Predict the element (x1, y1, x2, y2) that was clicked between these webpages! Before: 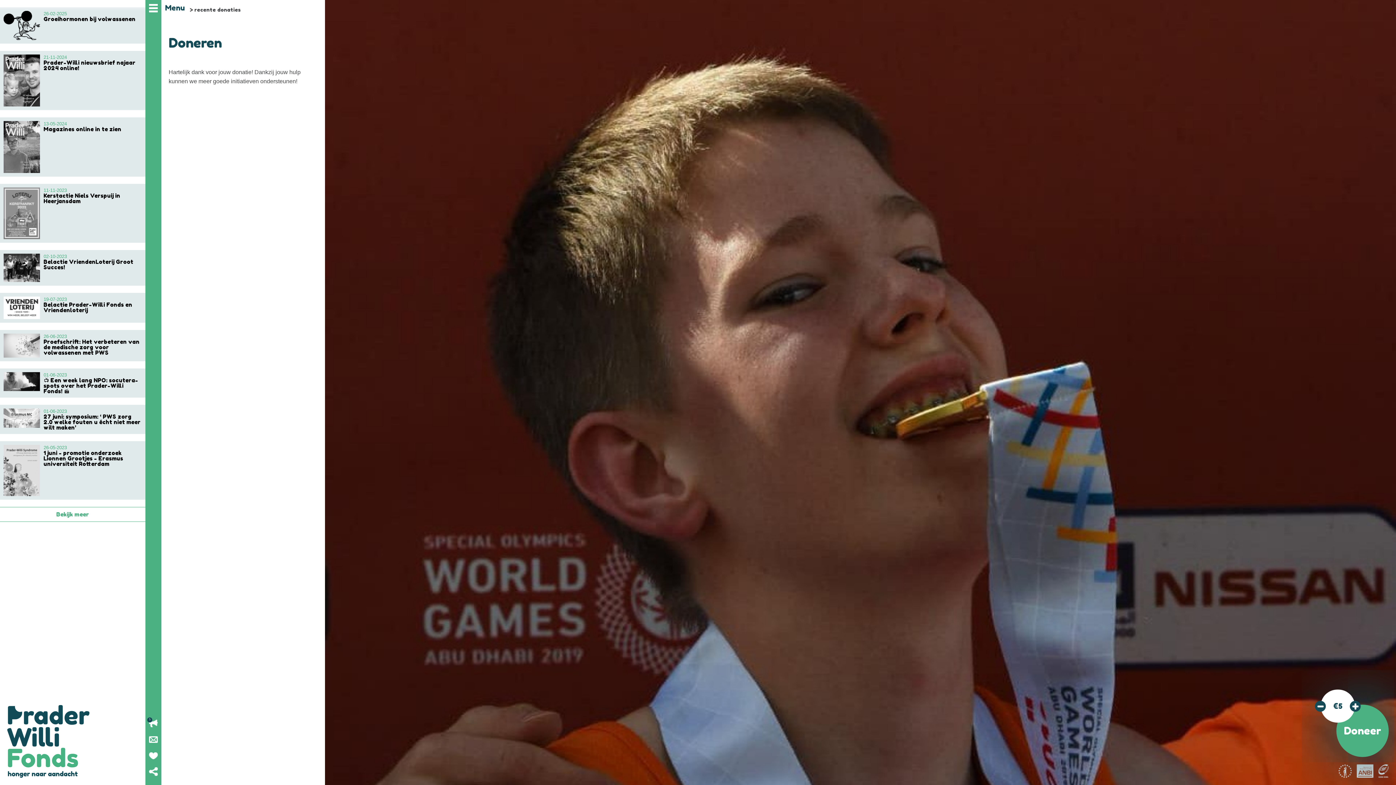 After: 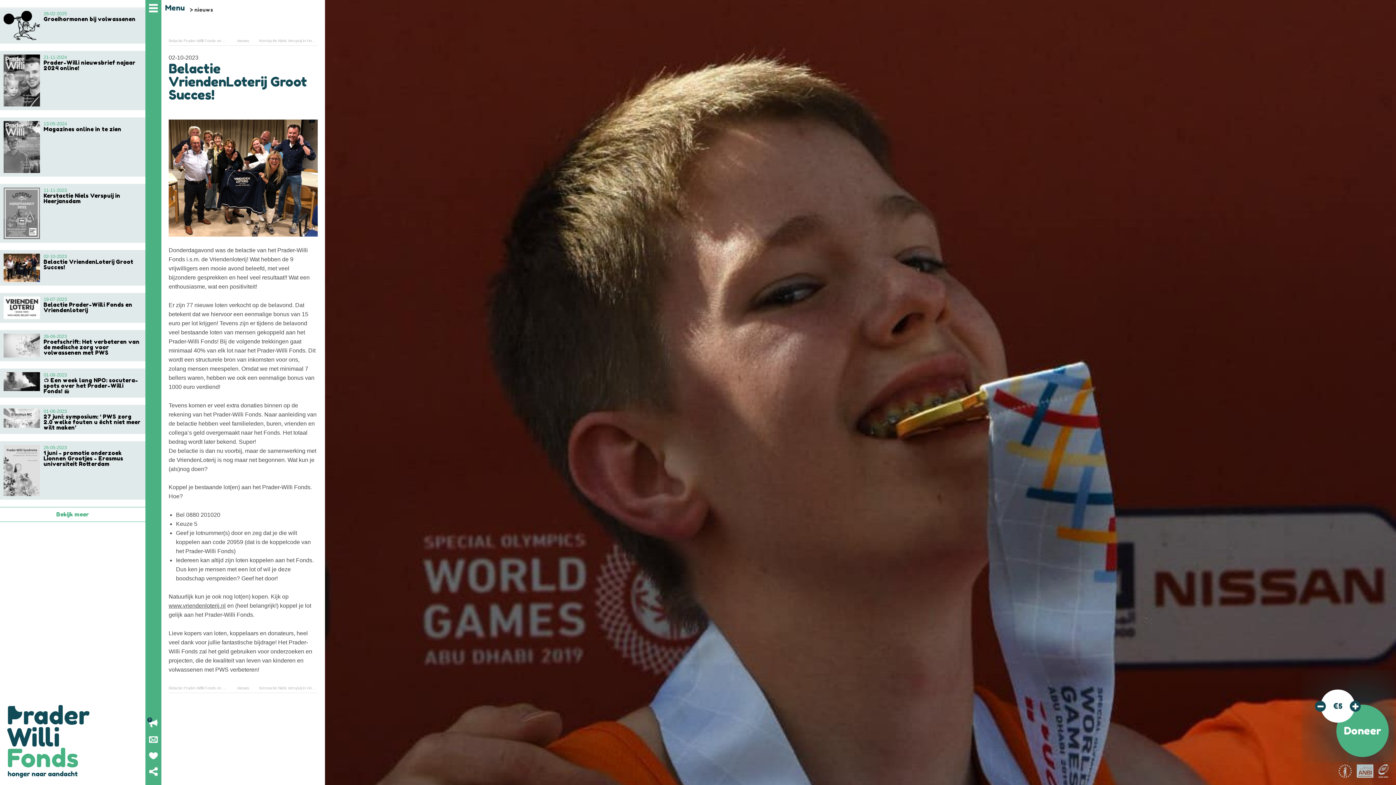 Action: bbox: (0, 250, 145, 285) label: 	
02-10-2023
Belactie VriendenLoterij Groot Succes!